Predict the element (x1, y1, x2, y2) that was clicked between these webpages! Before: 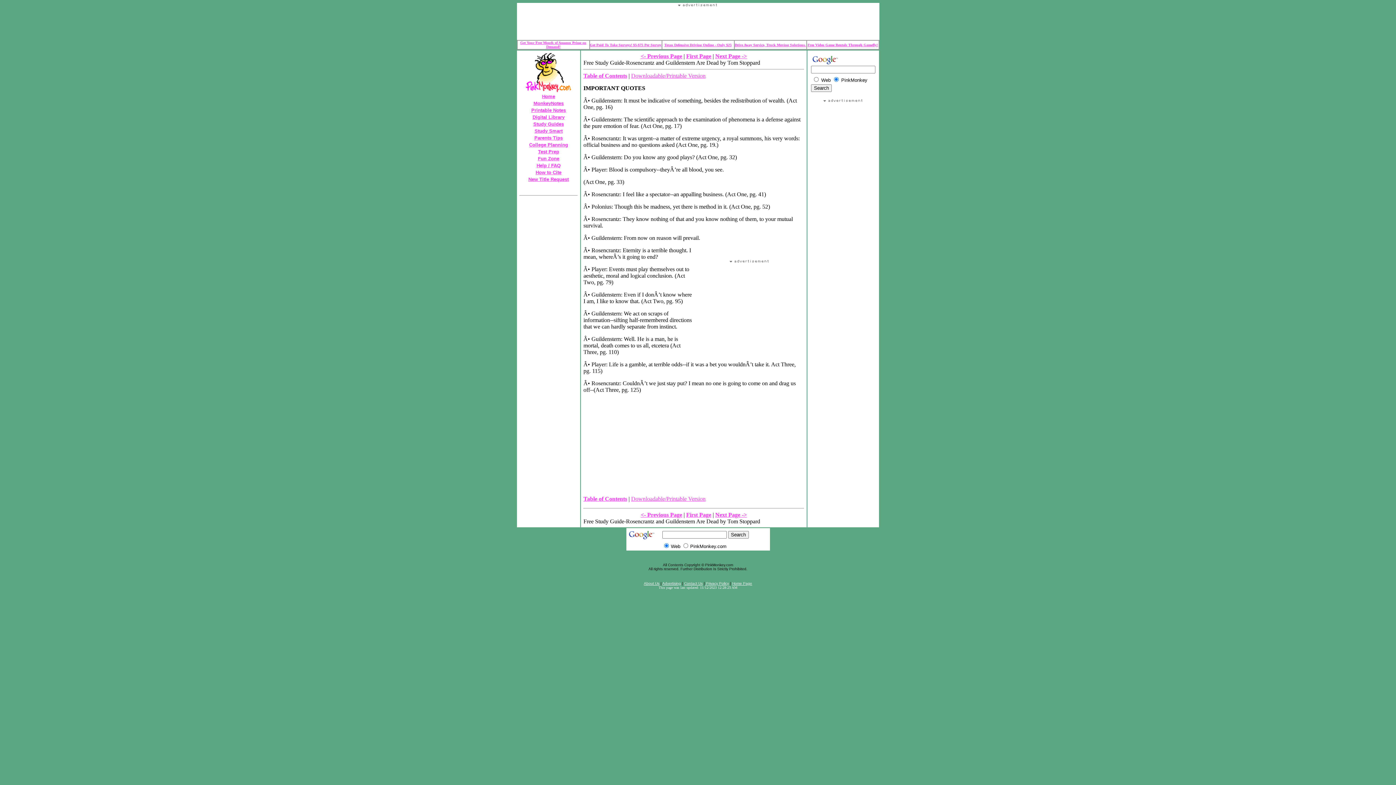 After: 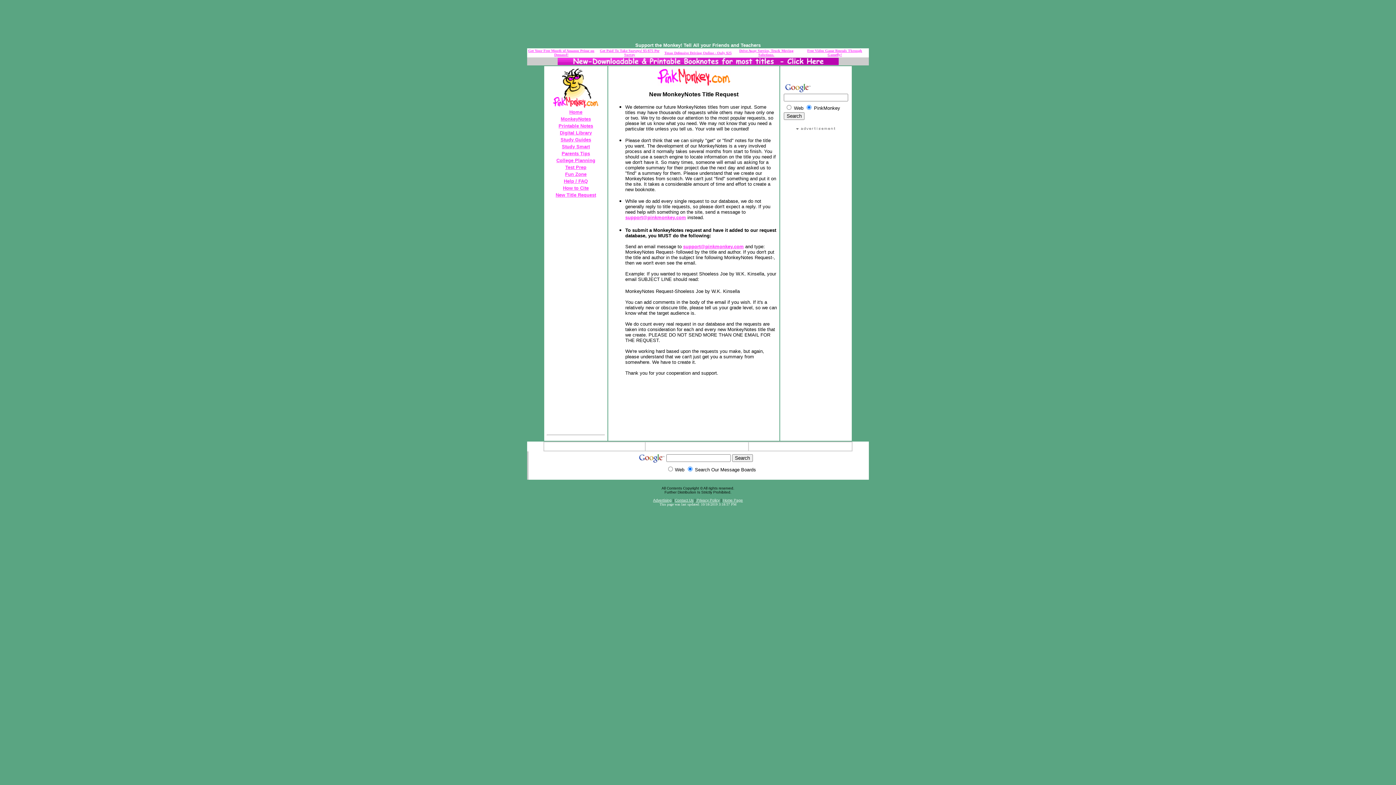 Action: label: New Title Request bbox: (528, 176, 568, 182)